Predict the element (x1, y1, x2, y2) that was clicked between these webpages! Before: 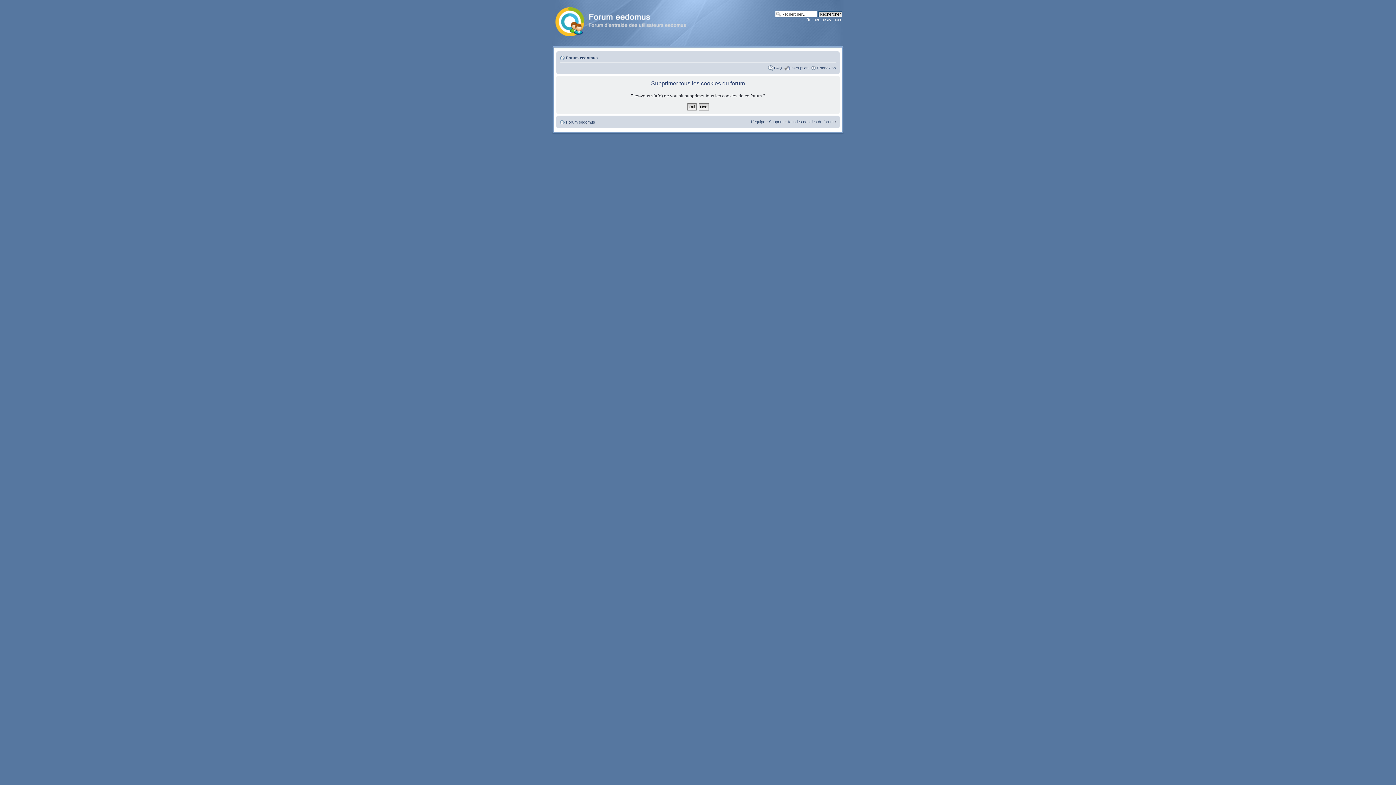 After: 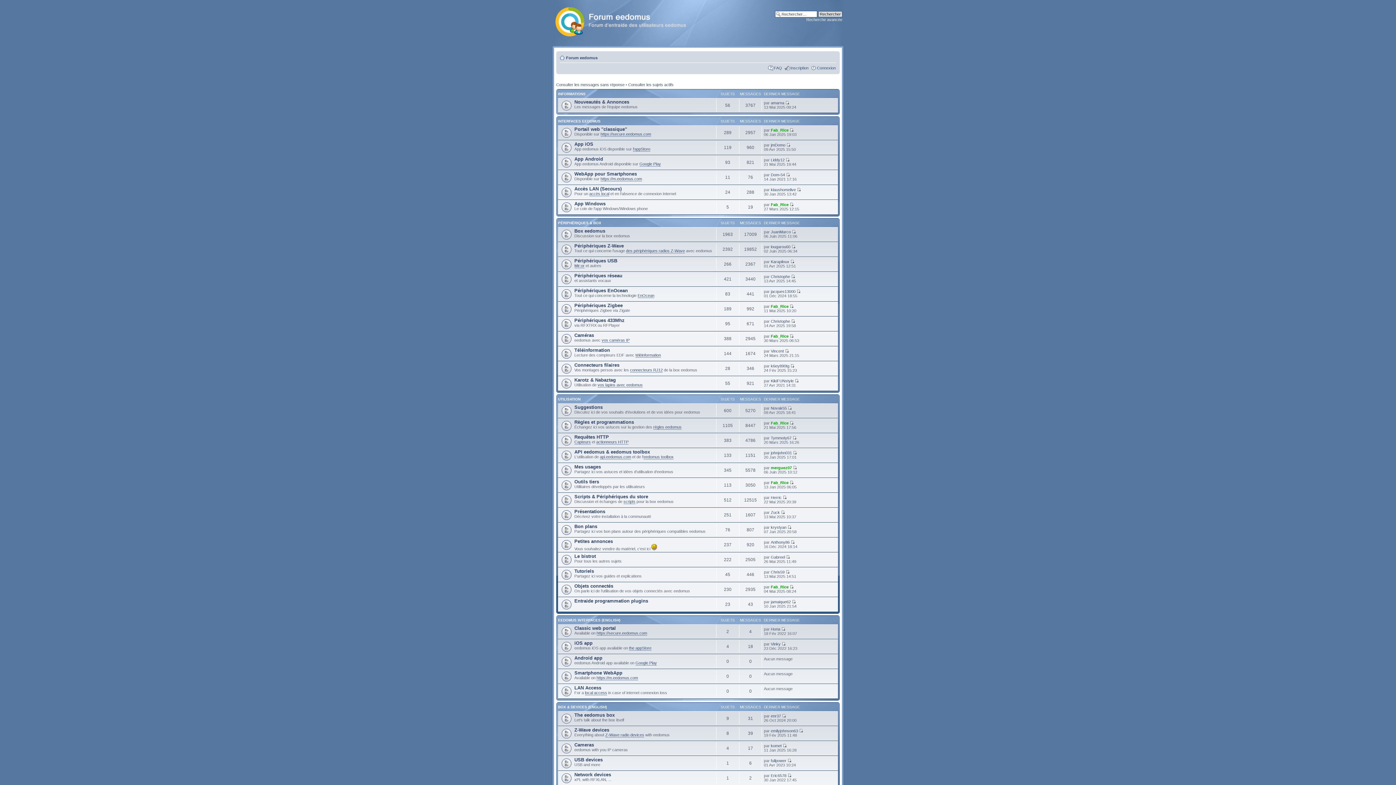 Action: label: Forum eedomus bbox: (566, 120, 595, 124)